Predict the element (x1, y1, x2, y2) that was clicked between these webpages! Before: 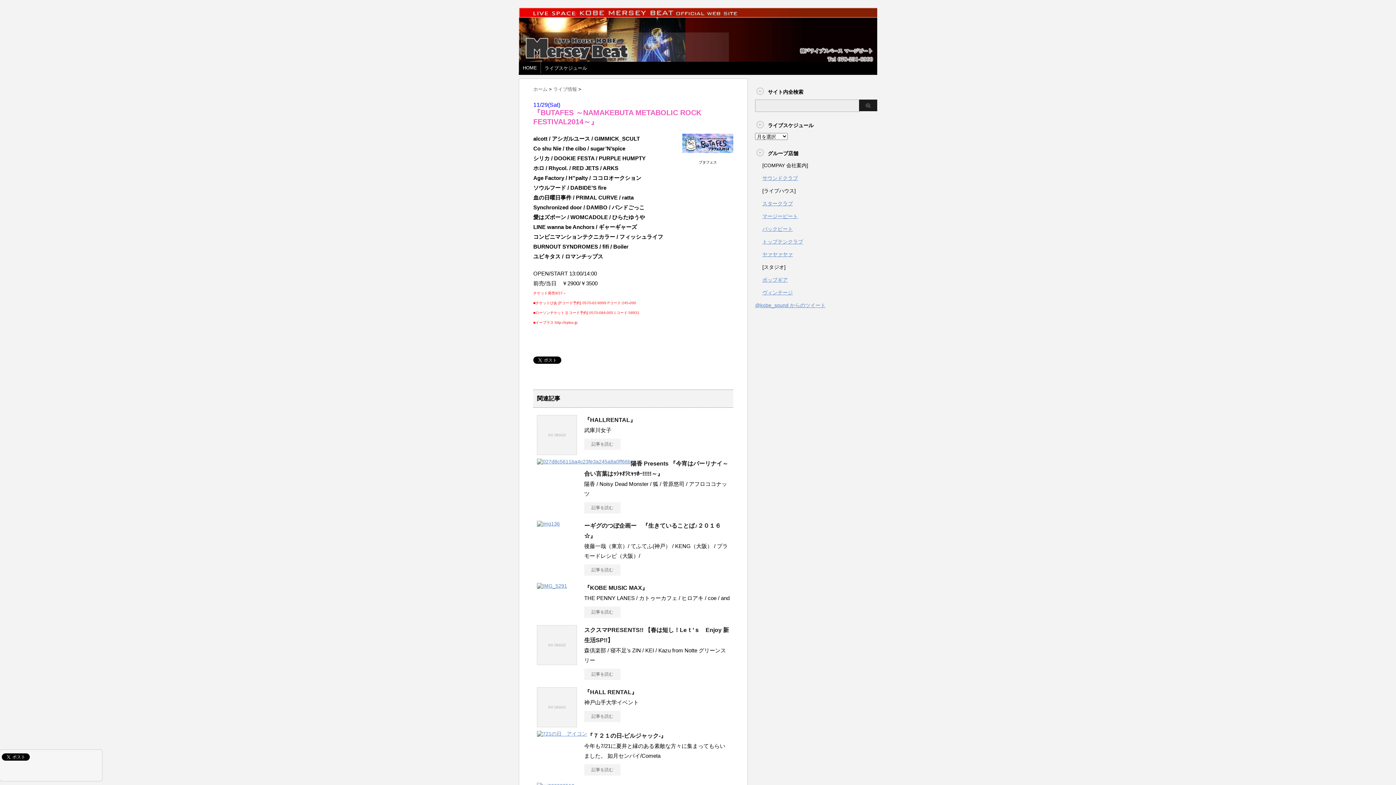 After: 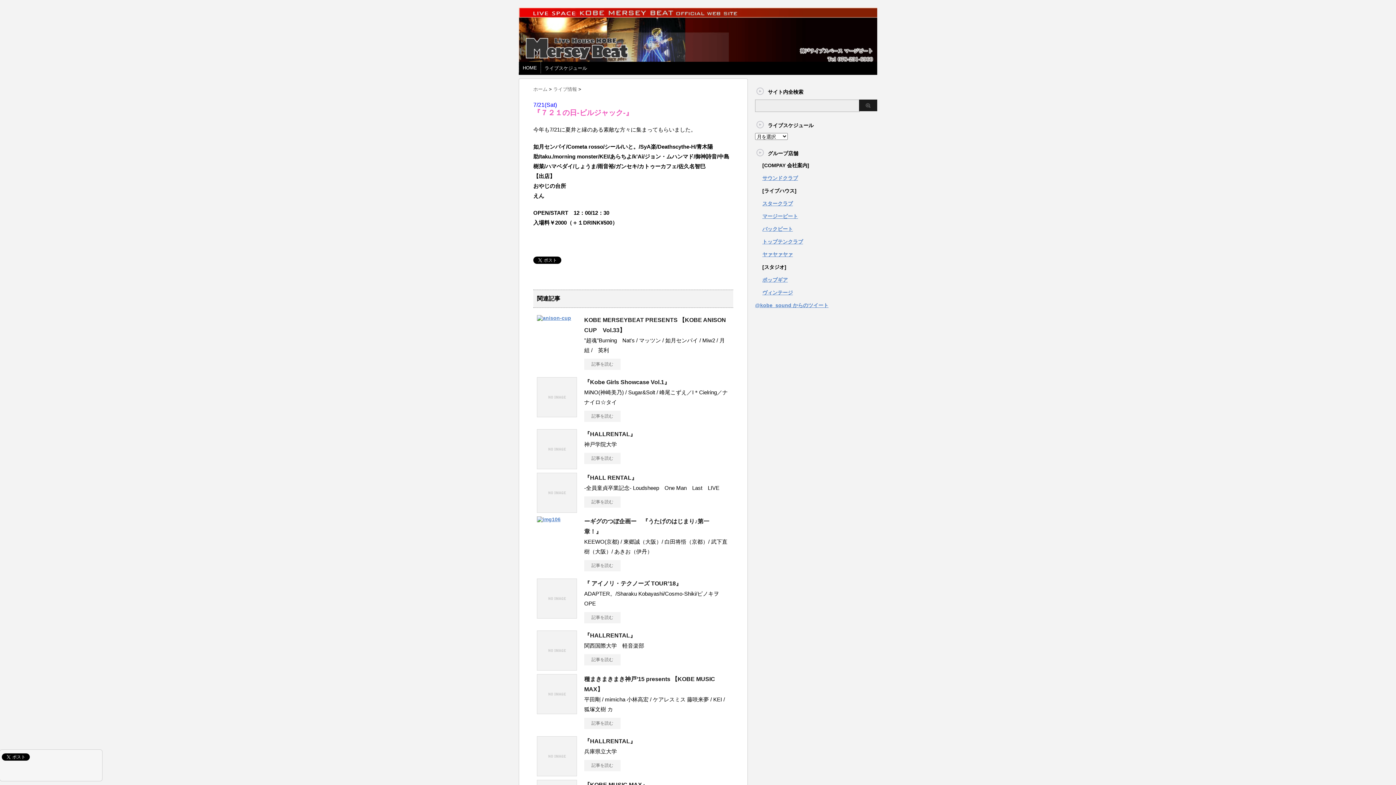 Action: bbox: (584, 764, 620, 776) label: 記事を読む